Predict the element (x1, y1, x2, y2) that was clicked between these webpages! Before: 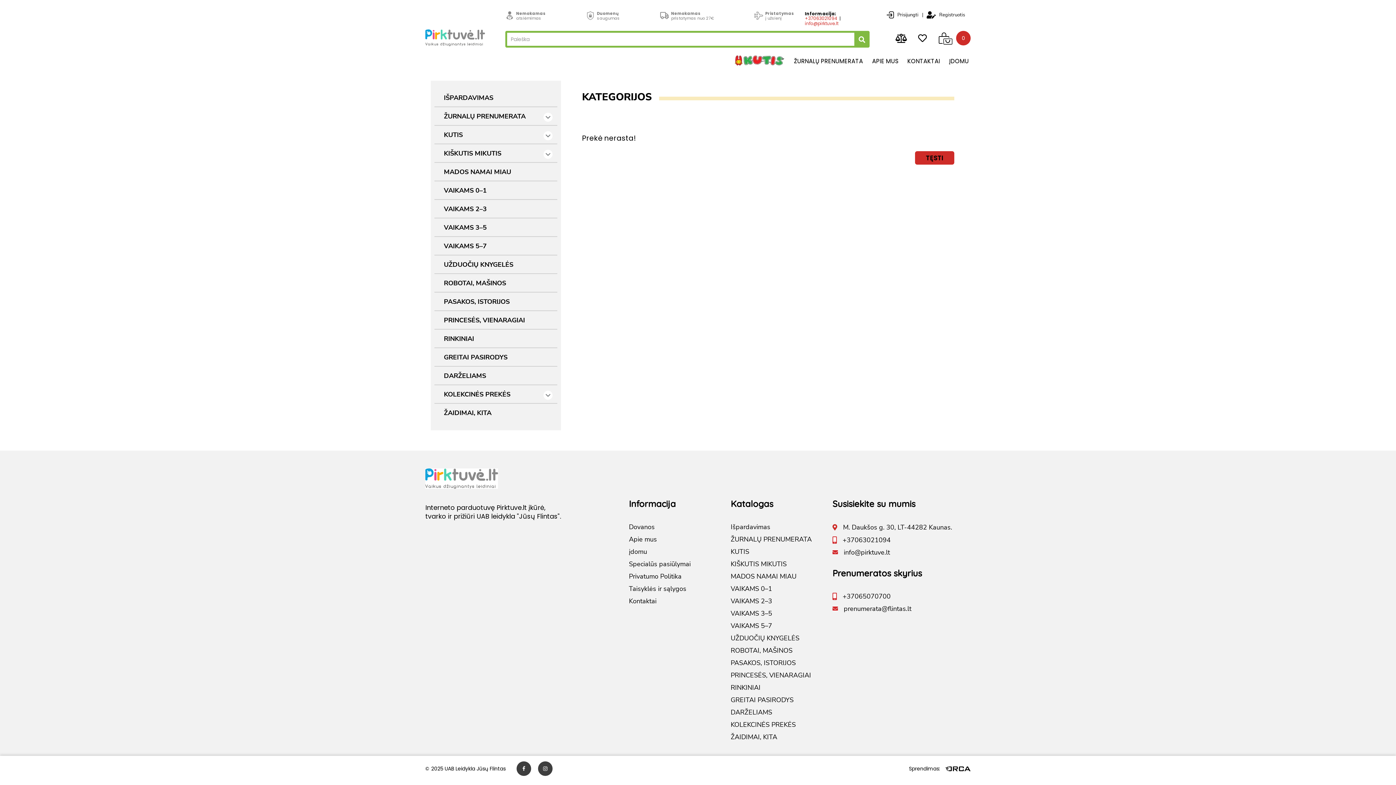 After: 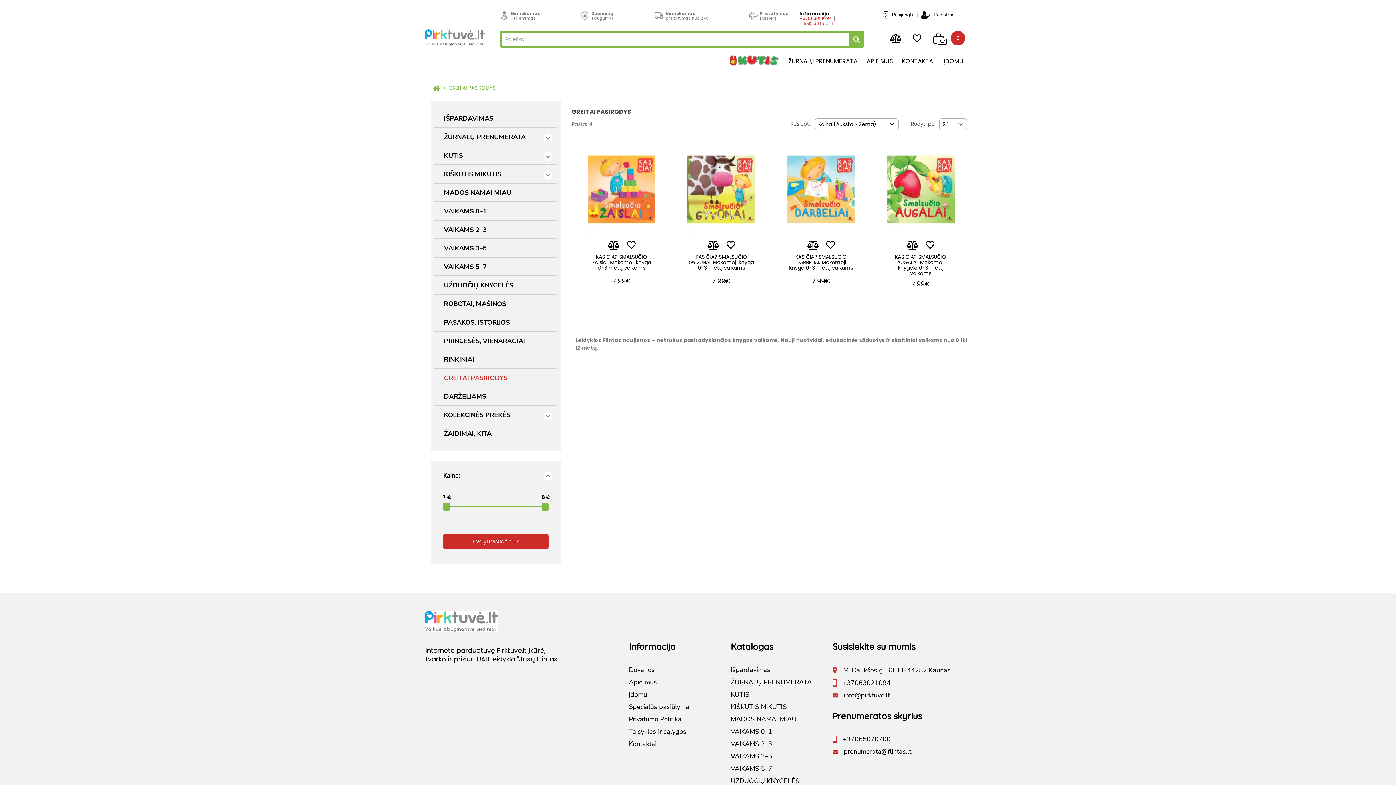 Action: label: GREITAI PASIRODYS bbox: (730, 695, 793, 704)